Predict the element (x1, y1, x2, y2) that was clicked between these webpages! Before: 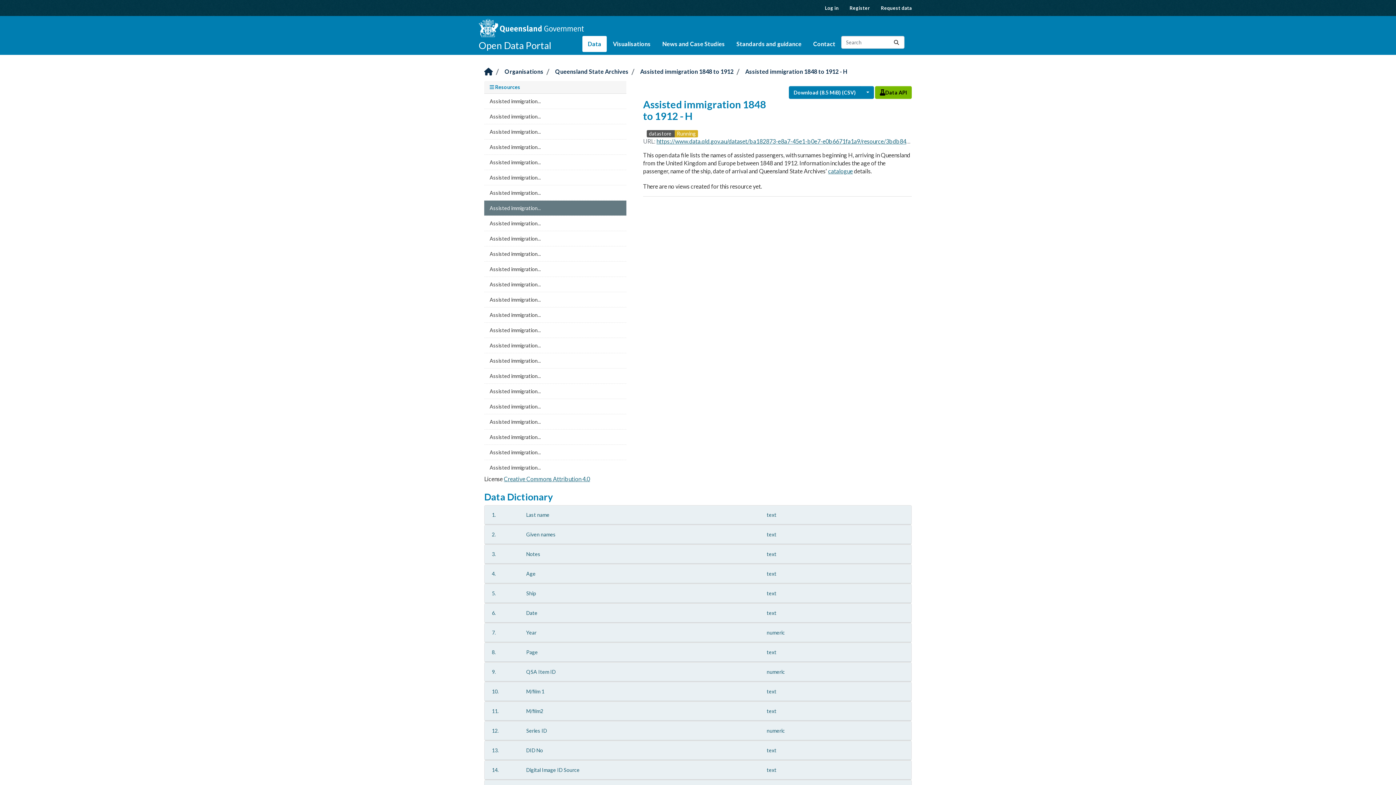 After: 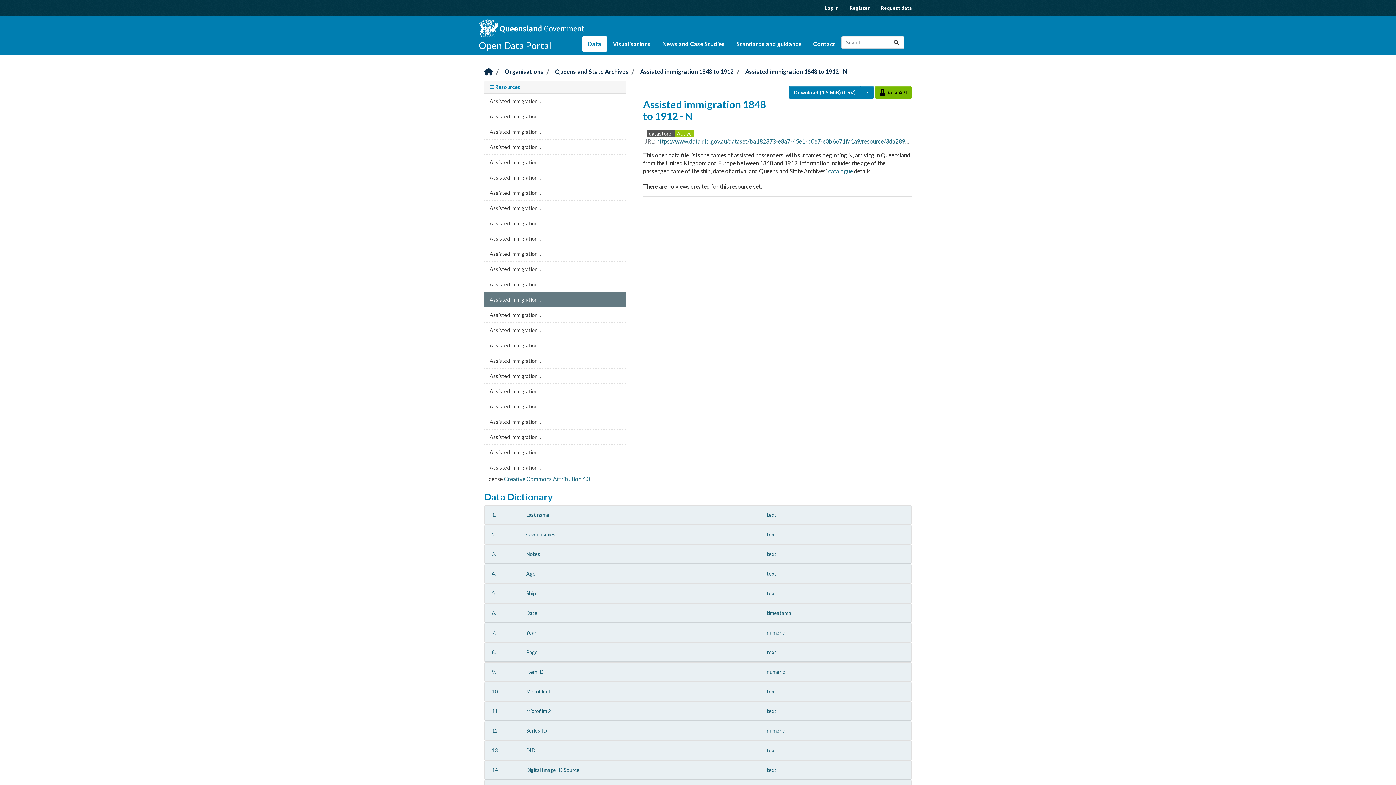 Action: label: Assisted immigration... bbox: (484, 292, 626, 307)